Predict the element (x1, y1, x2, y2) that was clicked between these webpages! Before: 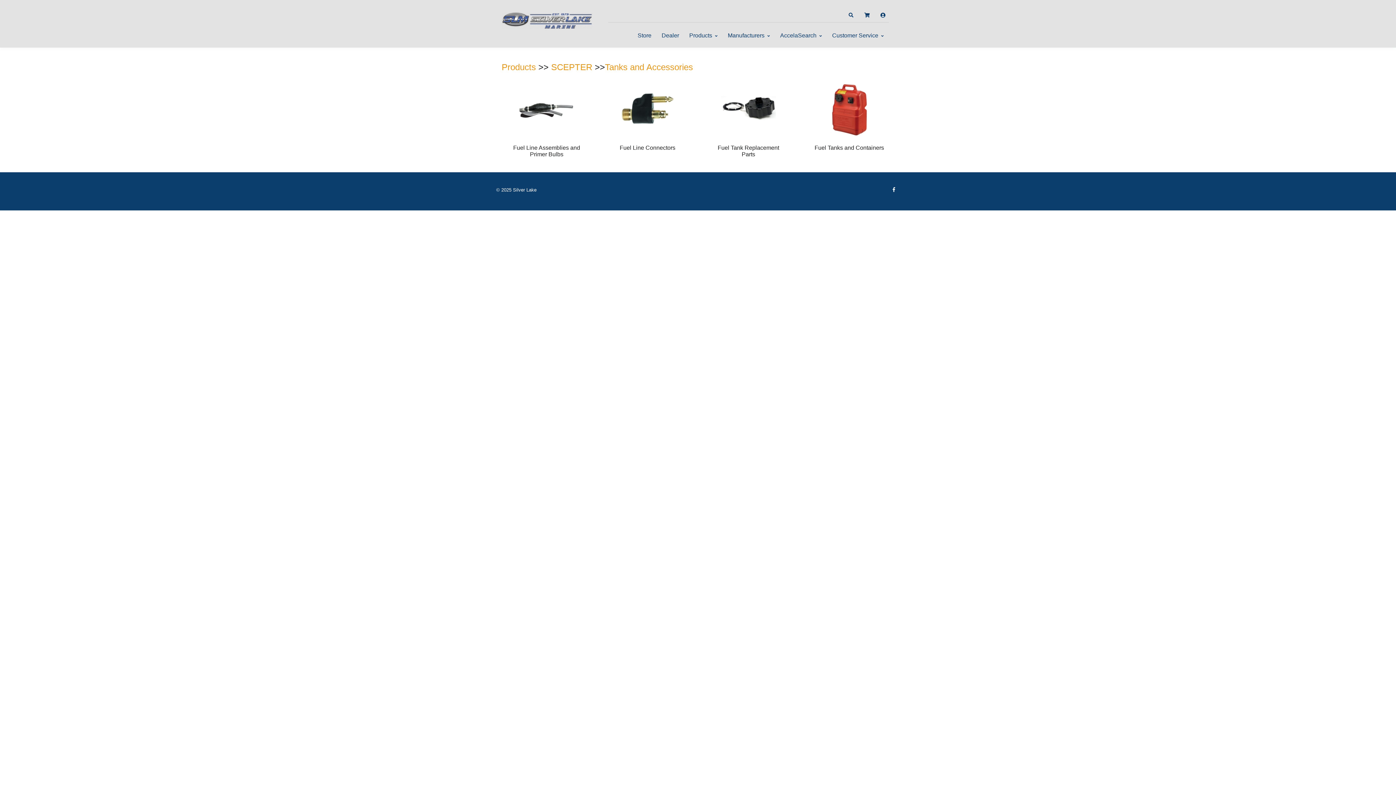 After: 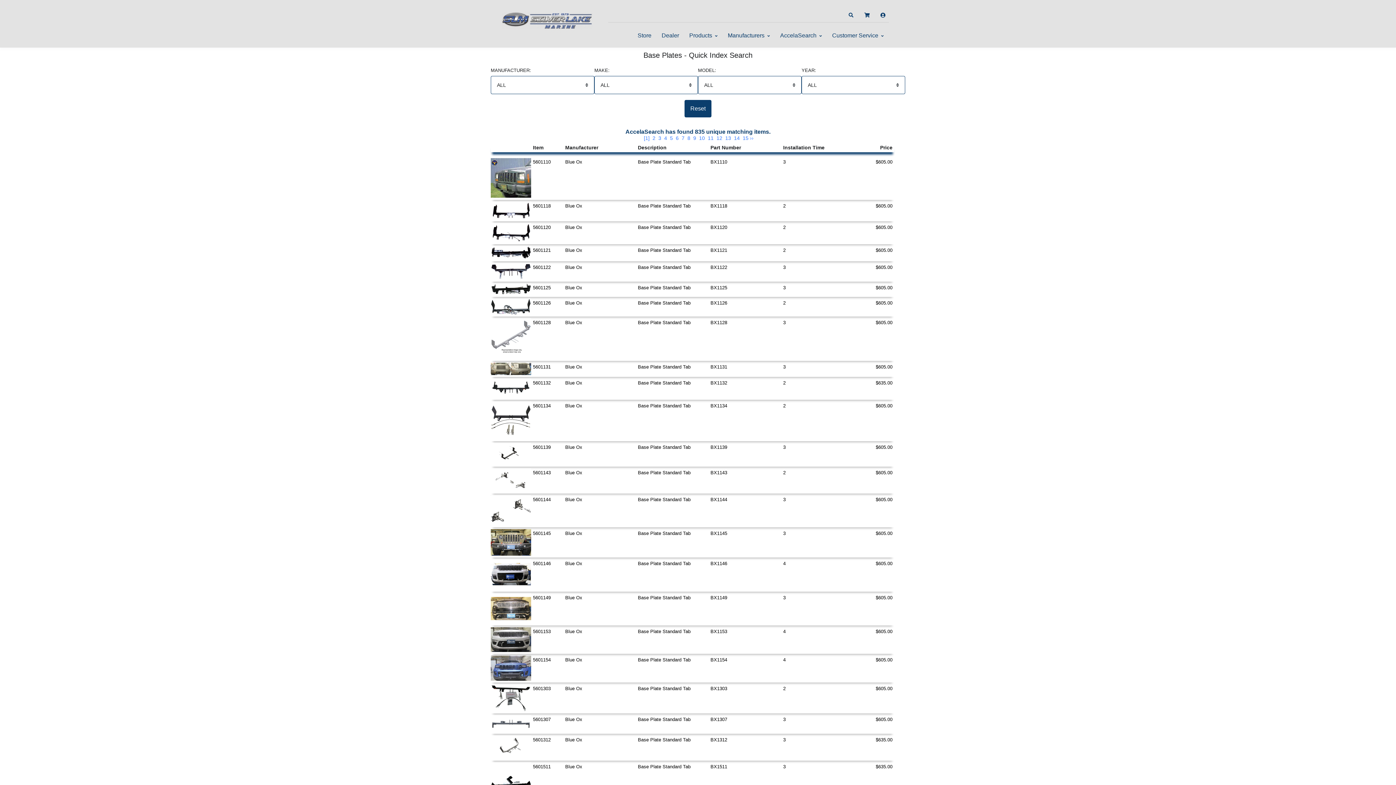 Action: label: AccelaSearch bbox: (775, 23, 827, 47)